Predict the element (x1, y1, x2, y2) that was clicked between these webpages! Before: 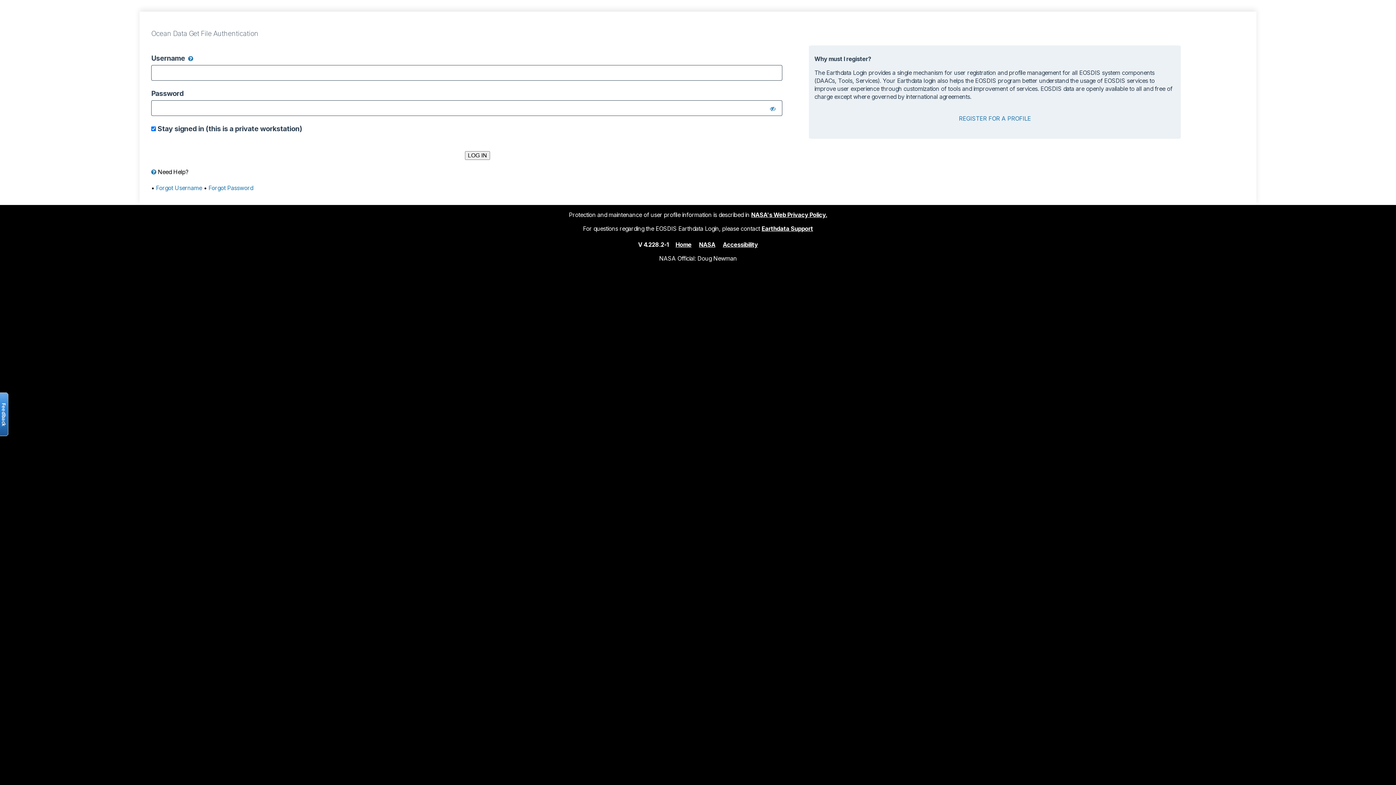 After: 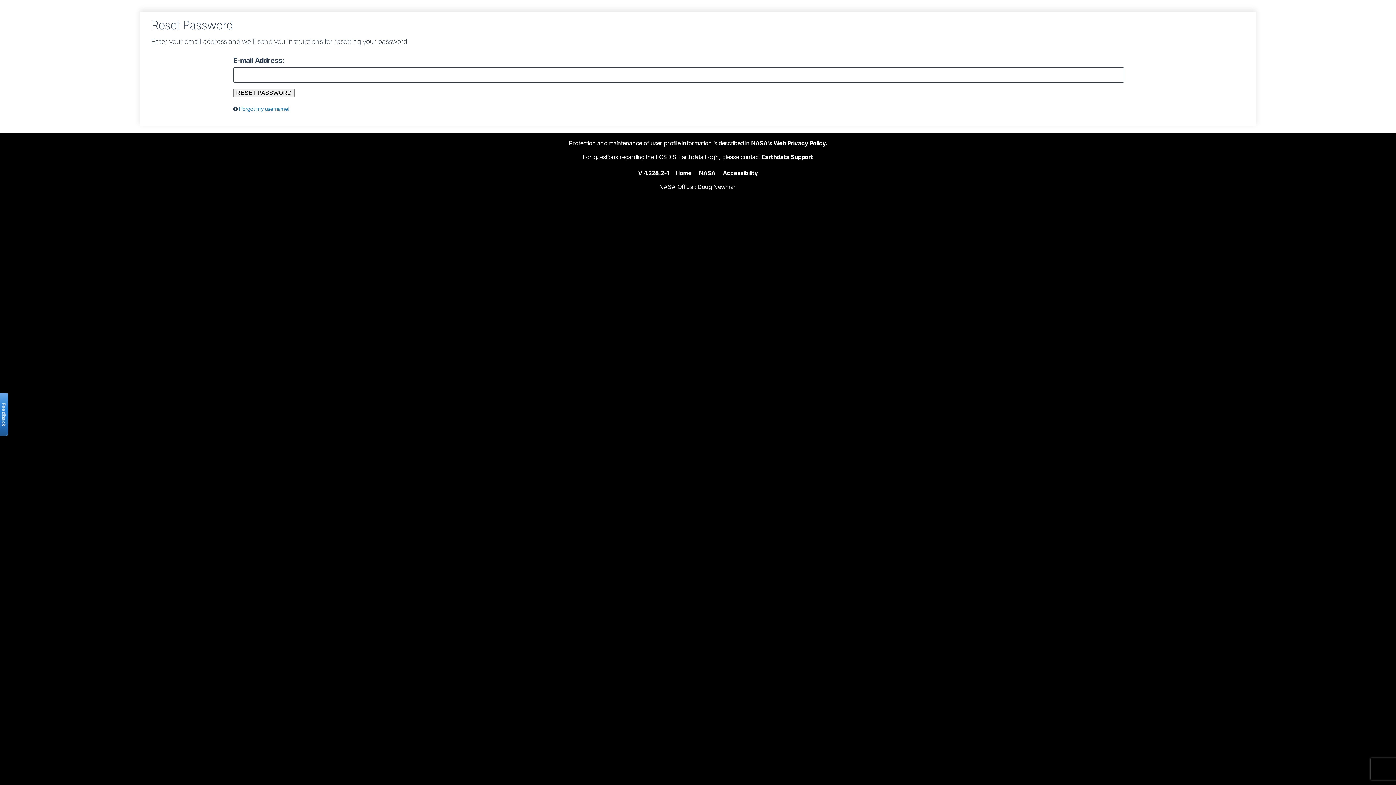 Action: bbox: (208, 184, 253, 191) label: Forgot Password